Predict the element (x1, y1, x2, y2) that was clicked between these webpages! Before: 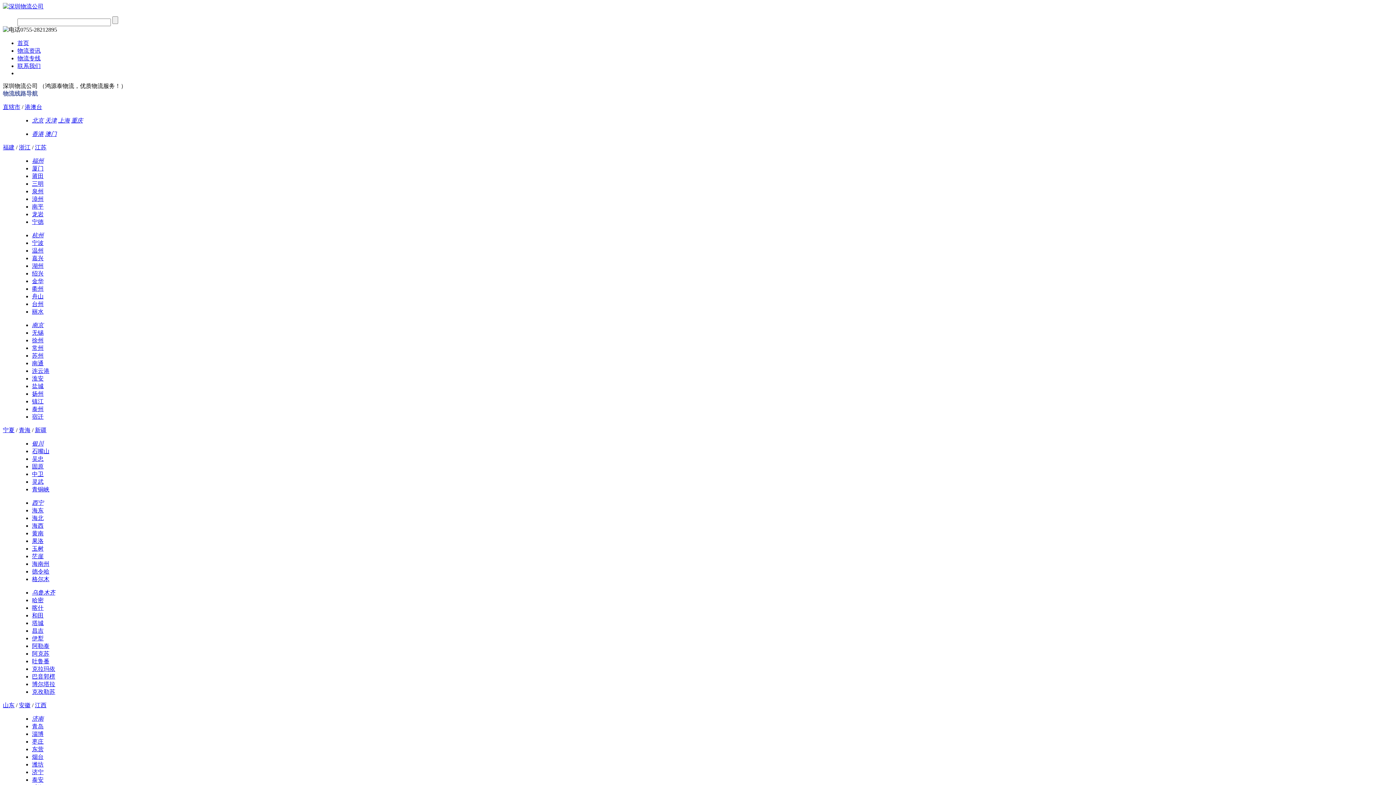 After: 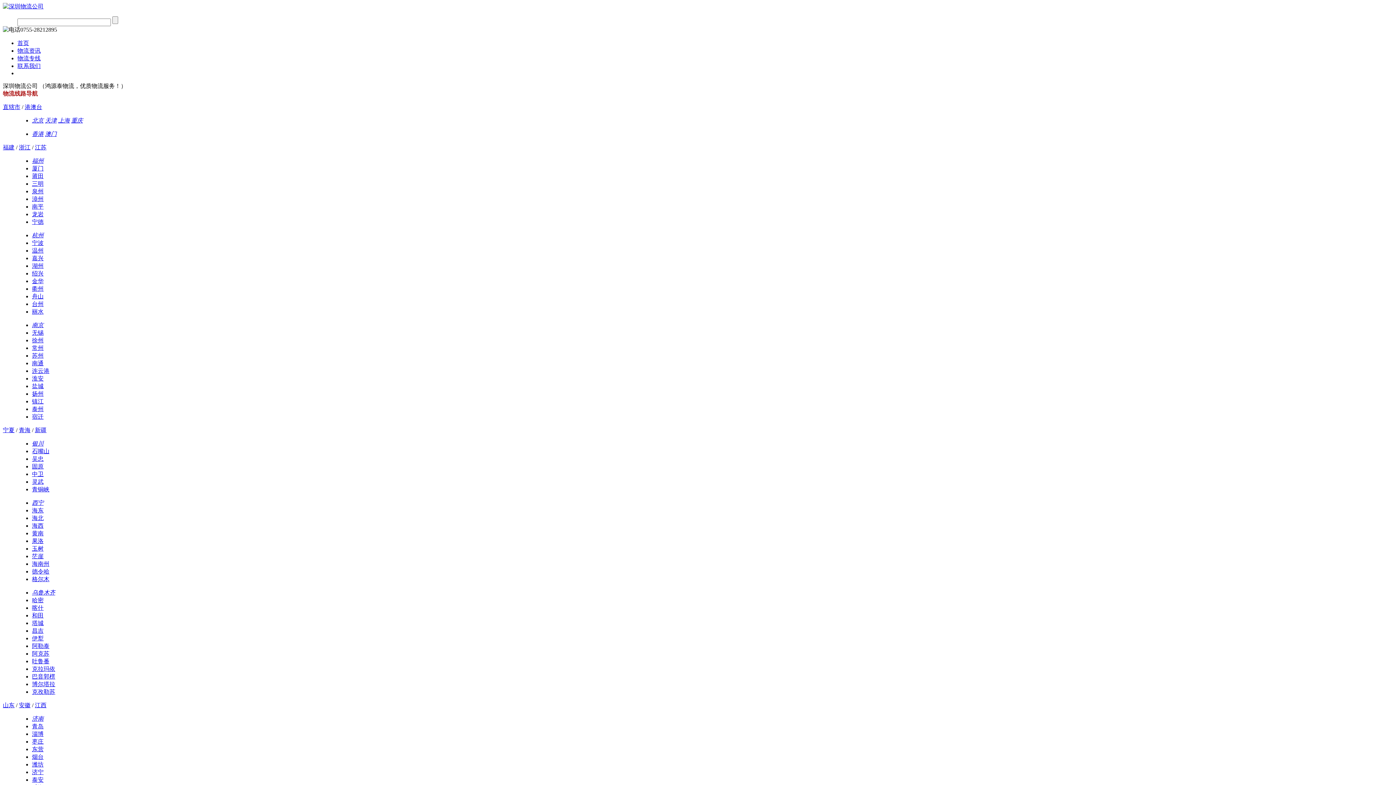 Action: label: 乌鲁木齐 bbox: (32, 589, 55, 596)